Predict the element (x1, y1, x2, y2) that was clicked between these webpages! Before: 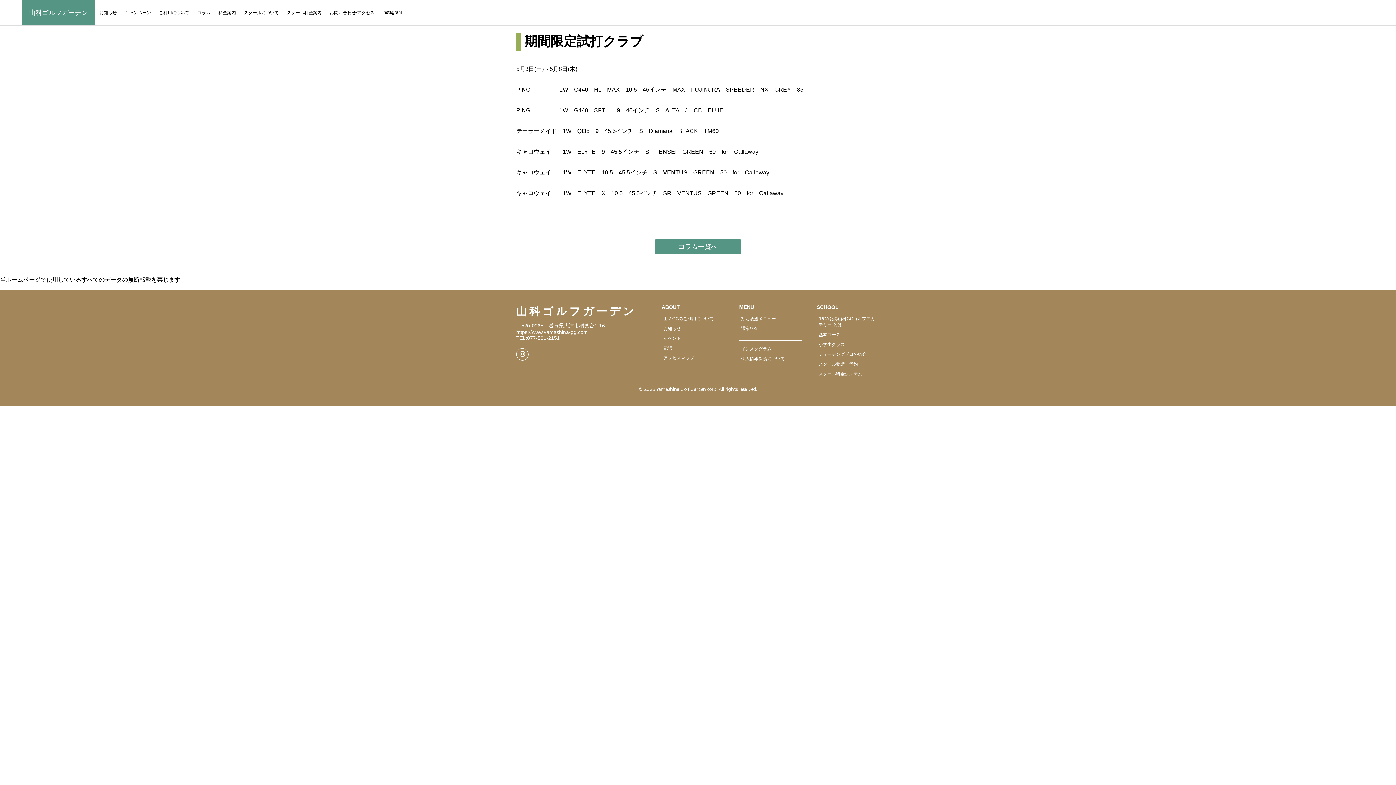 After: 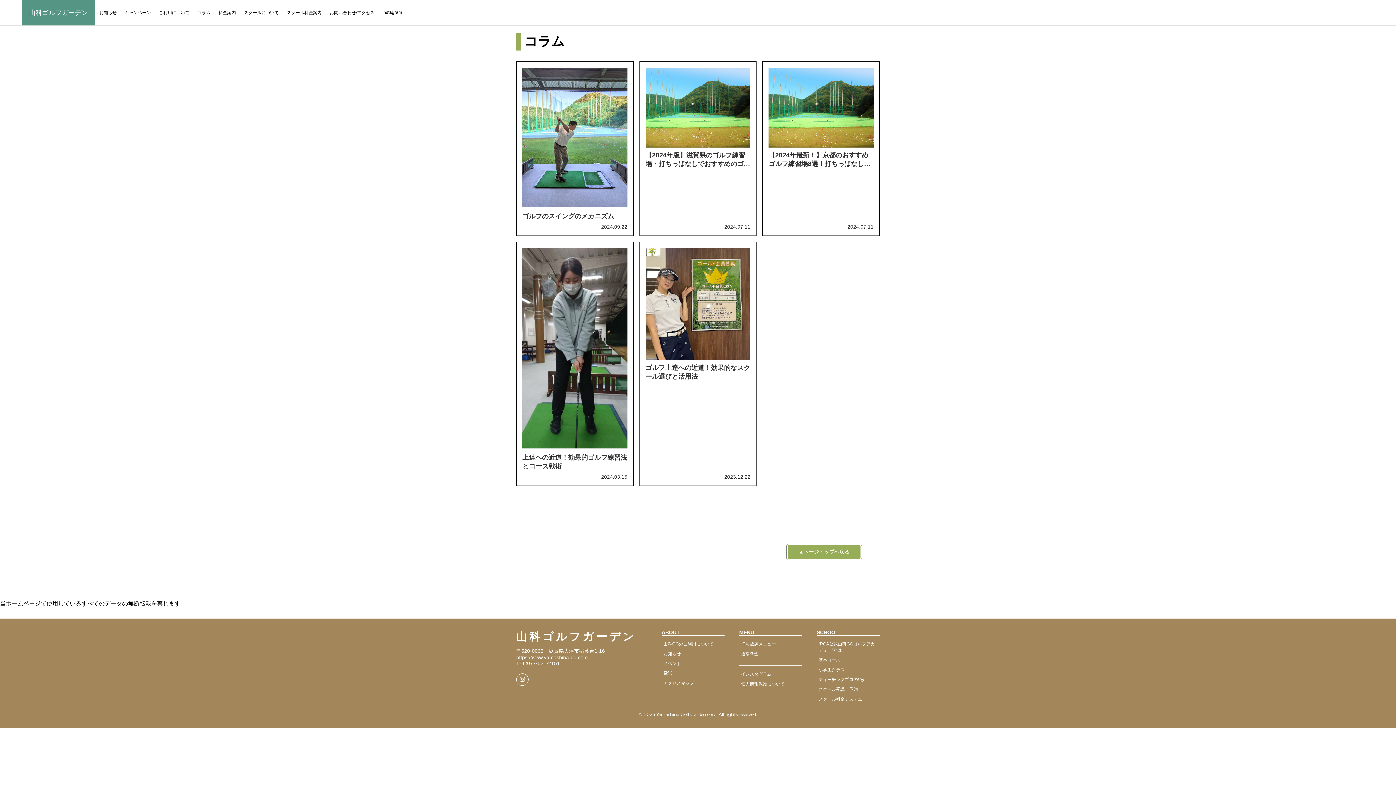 Action: label: コラム一覧へ bbox: (655, 239, 740, 254)